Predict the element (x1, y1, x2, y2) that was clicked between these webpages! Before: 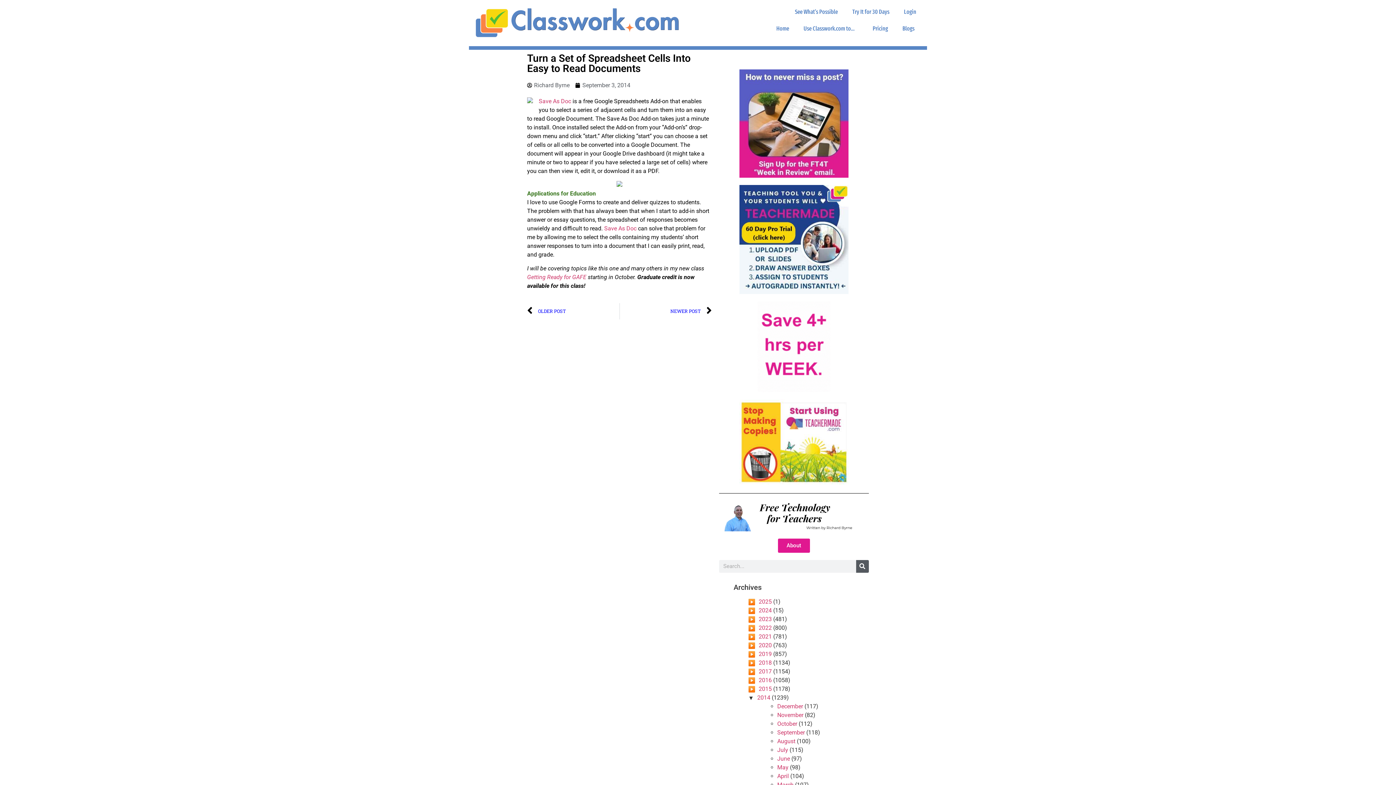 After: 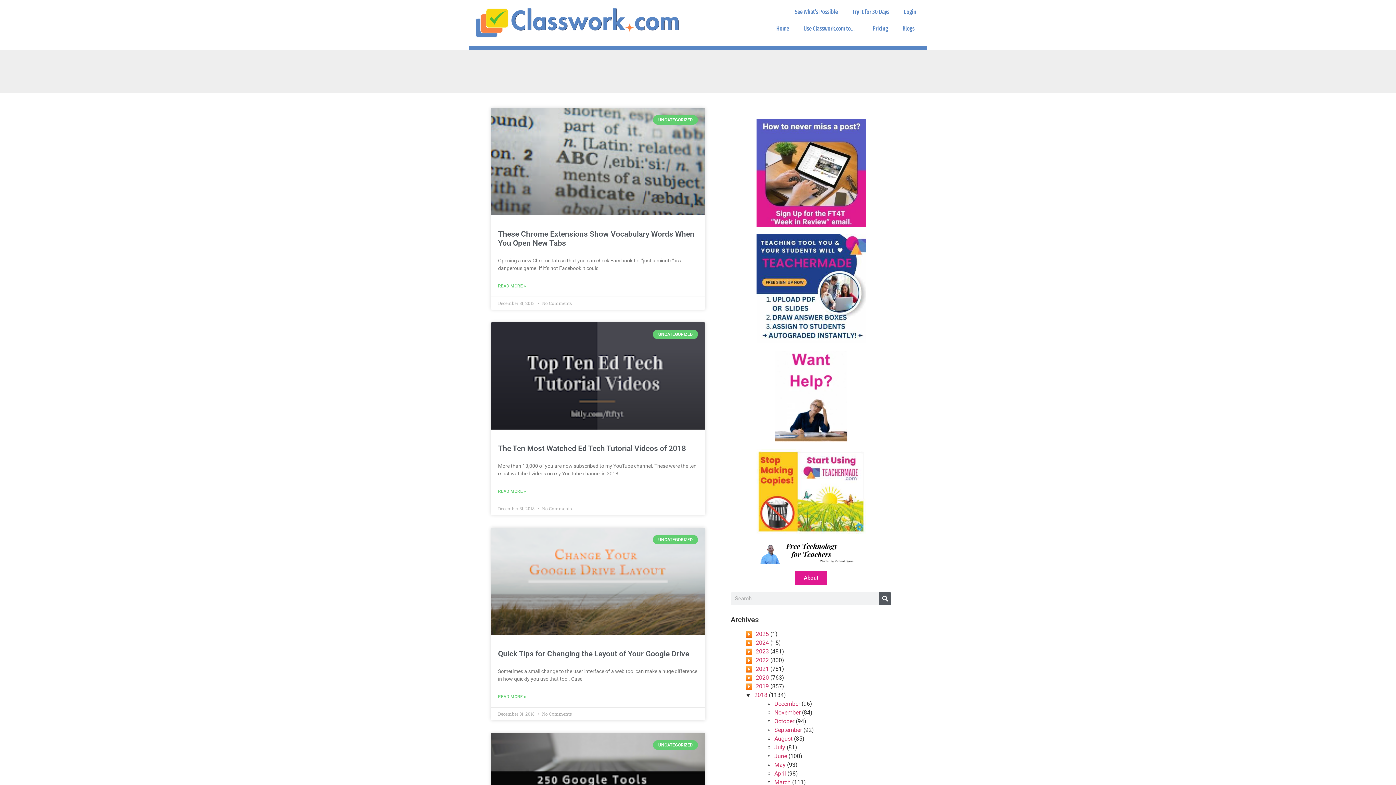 Action: label: 2018 bbox: (758, 659, 772, 666)